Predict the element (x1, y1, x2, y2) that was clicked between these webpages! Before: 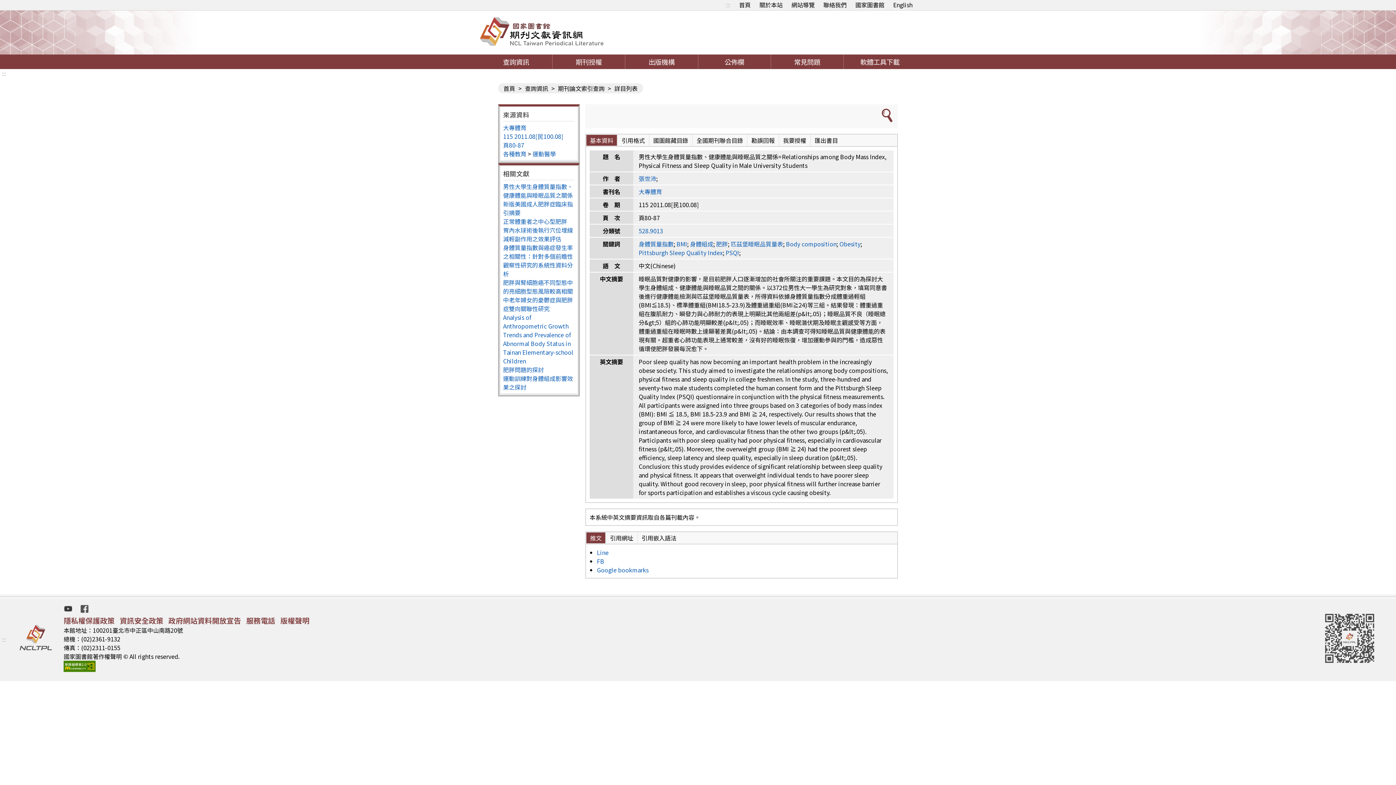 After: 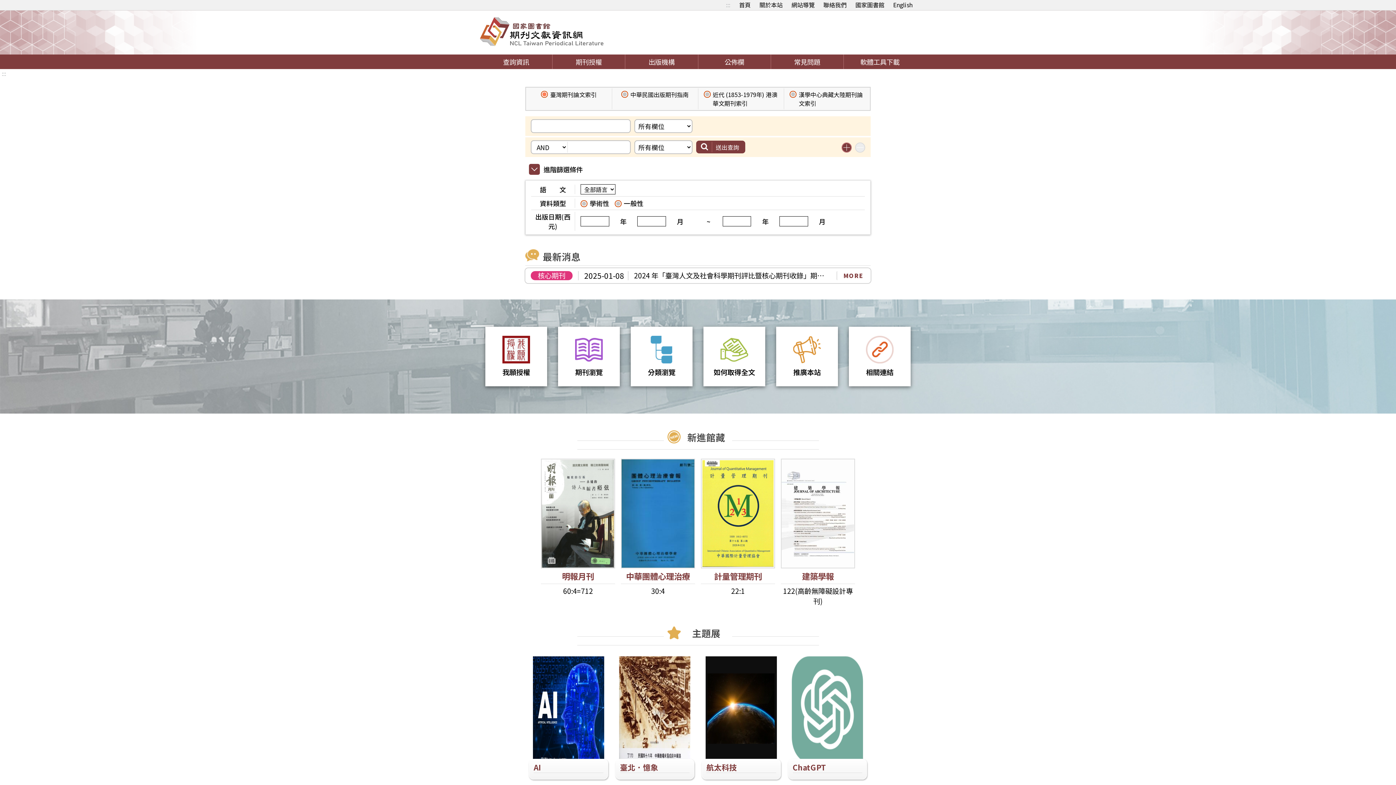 Action: bbox: (480, 10, 603, 54)